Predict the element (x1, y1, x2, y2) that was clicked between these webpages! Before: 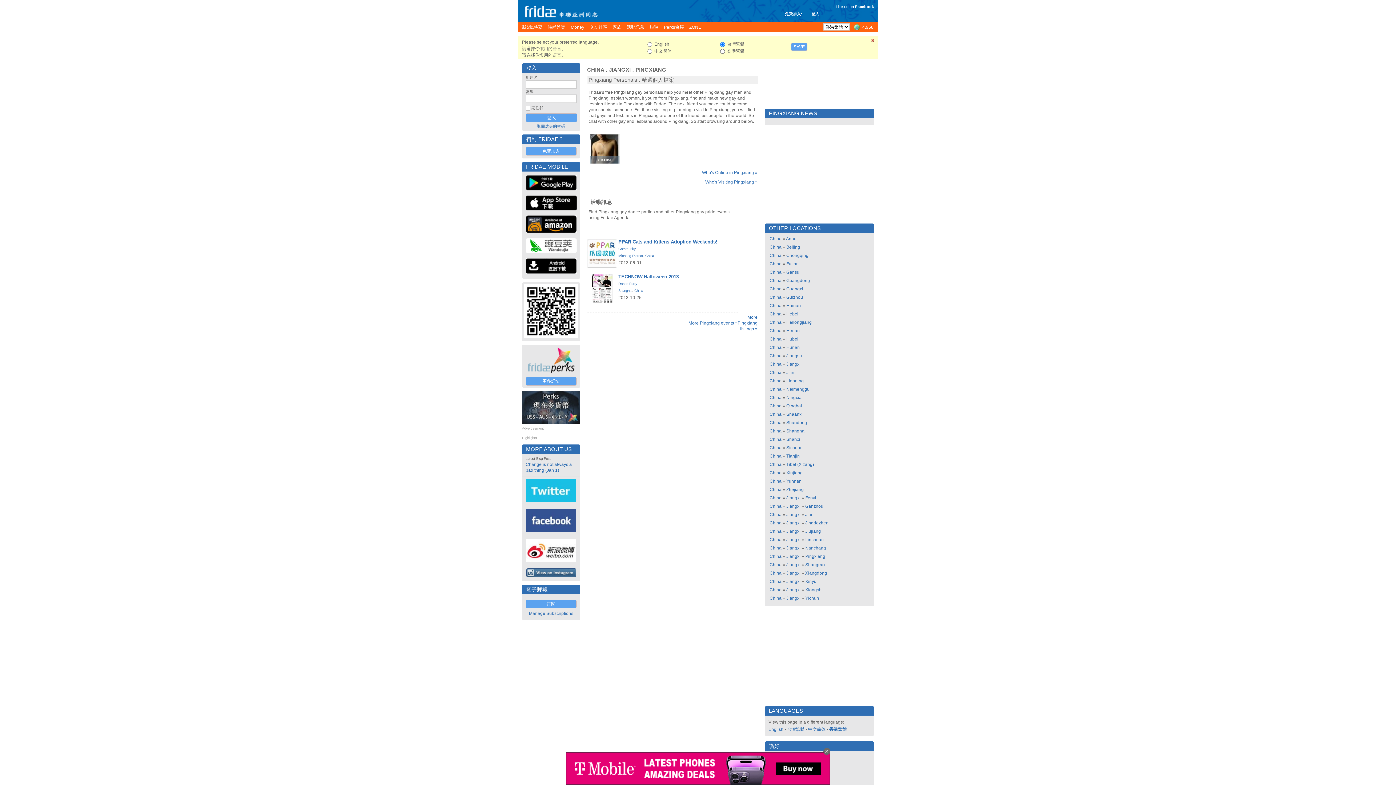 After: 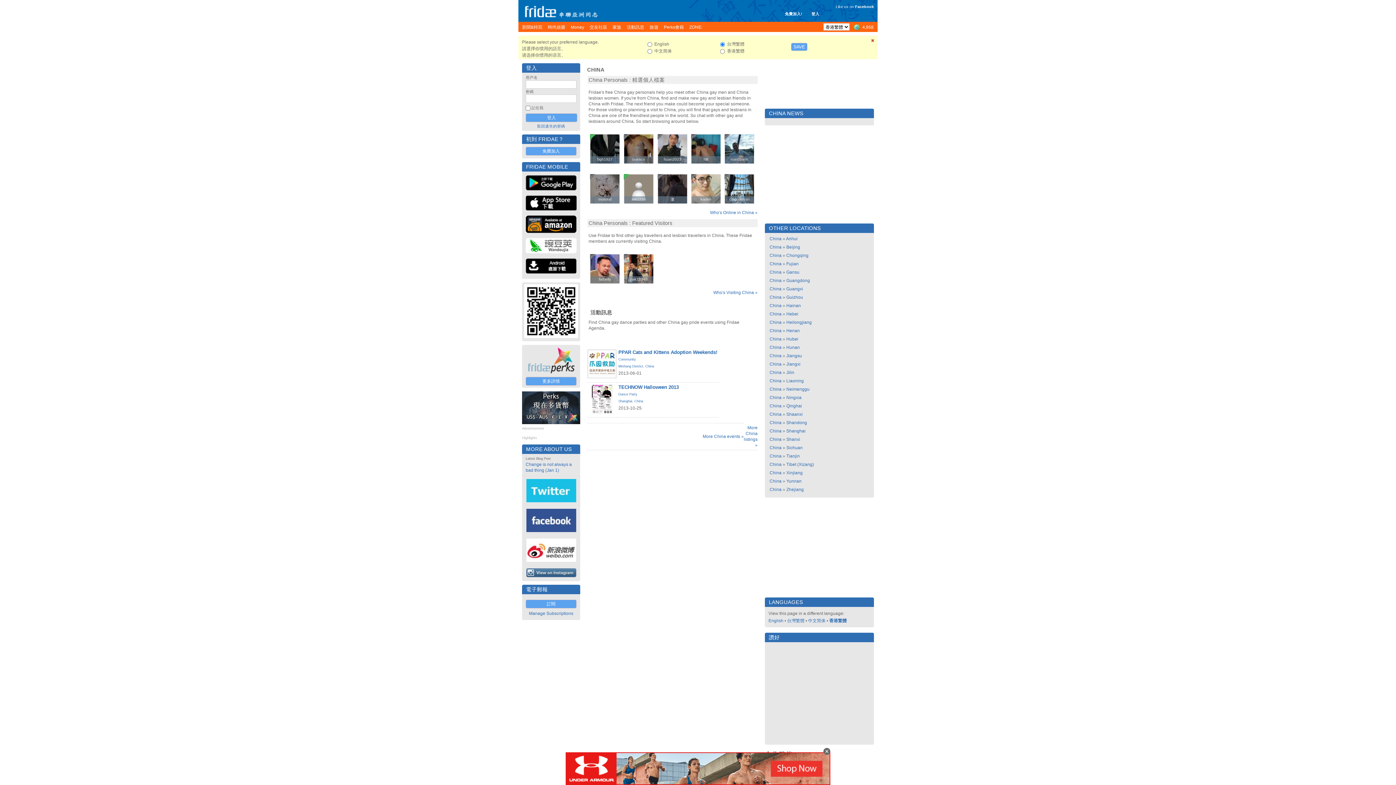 Action: label: China bbox: (769, 420, 781, 425)